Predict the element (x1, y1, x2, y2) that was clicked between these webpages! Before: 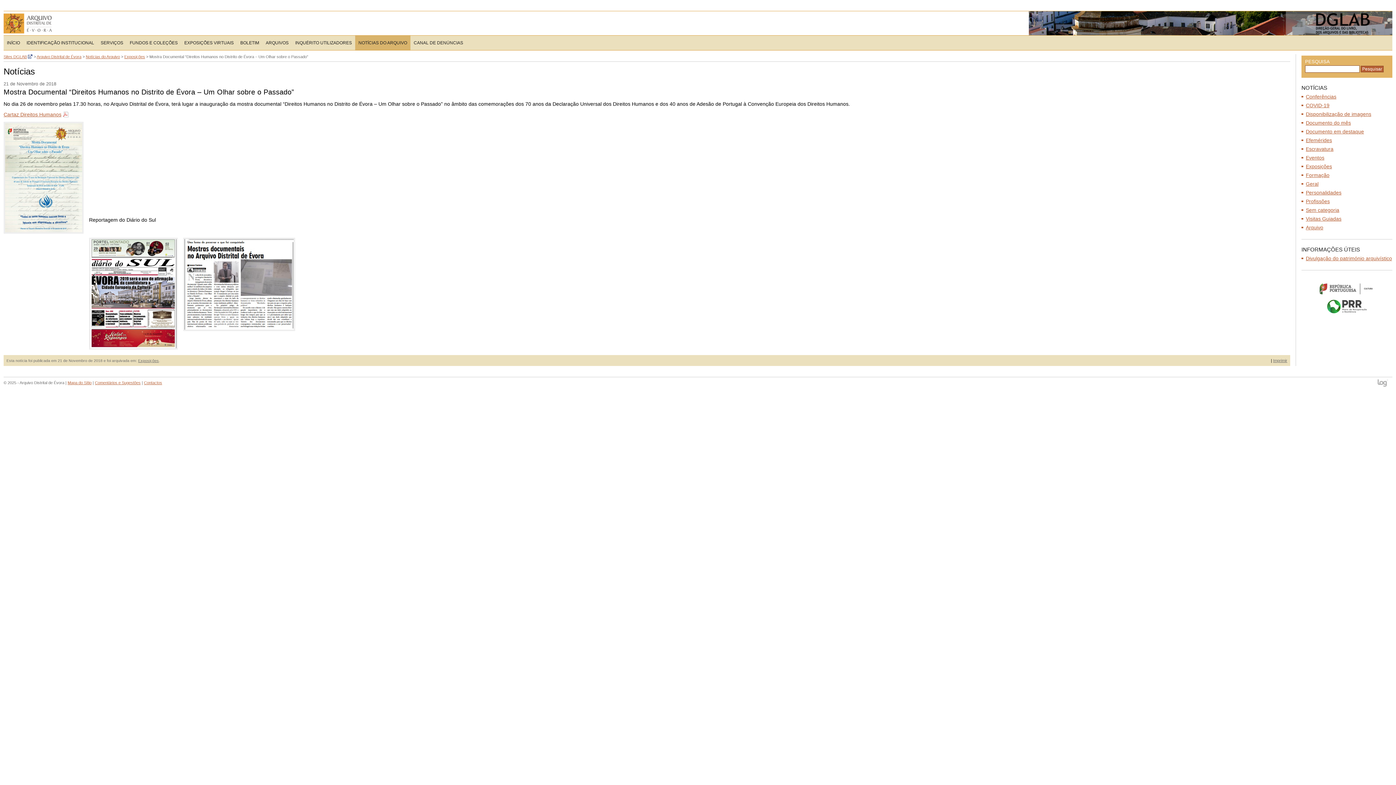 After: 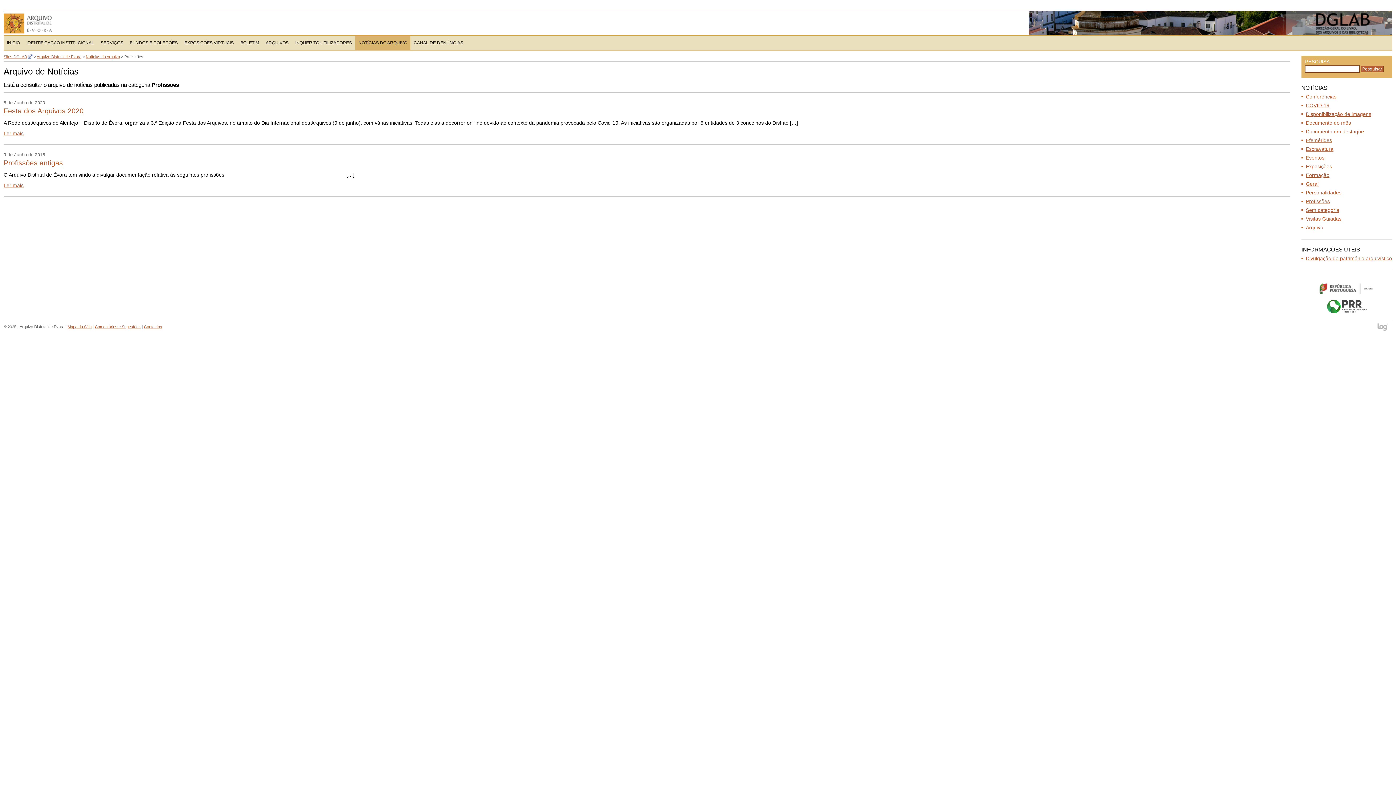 Action: label: Profissões bbox: (1301, 197, 1392, 205)